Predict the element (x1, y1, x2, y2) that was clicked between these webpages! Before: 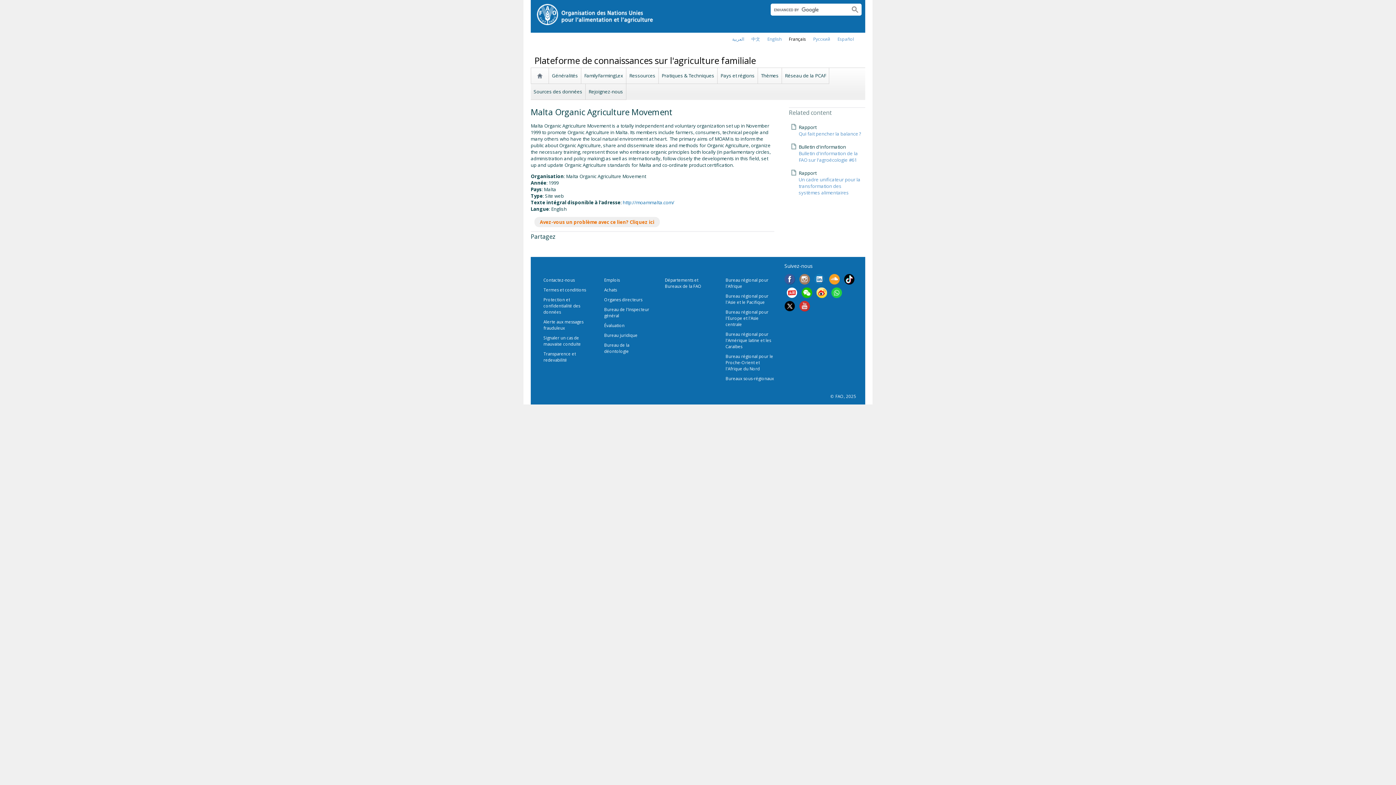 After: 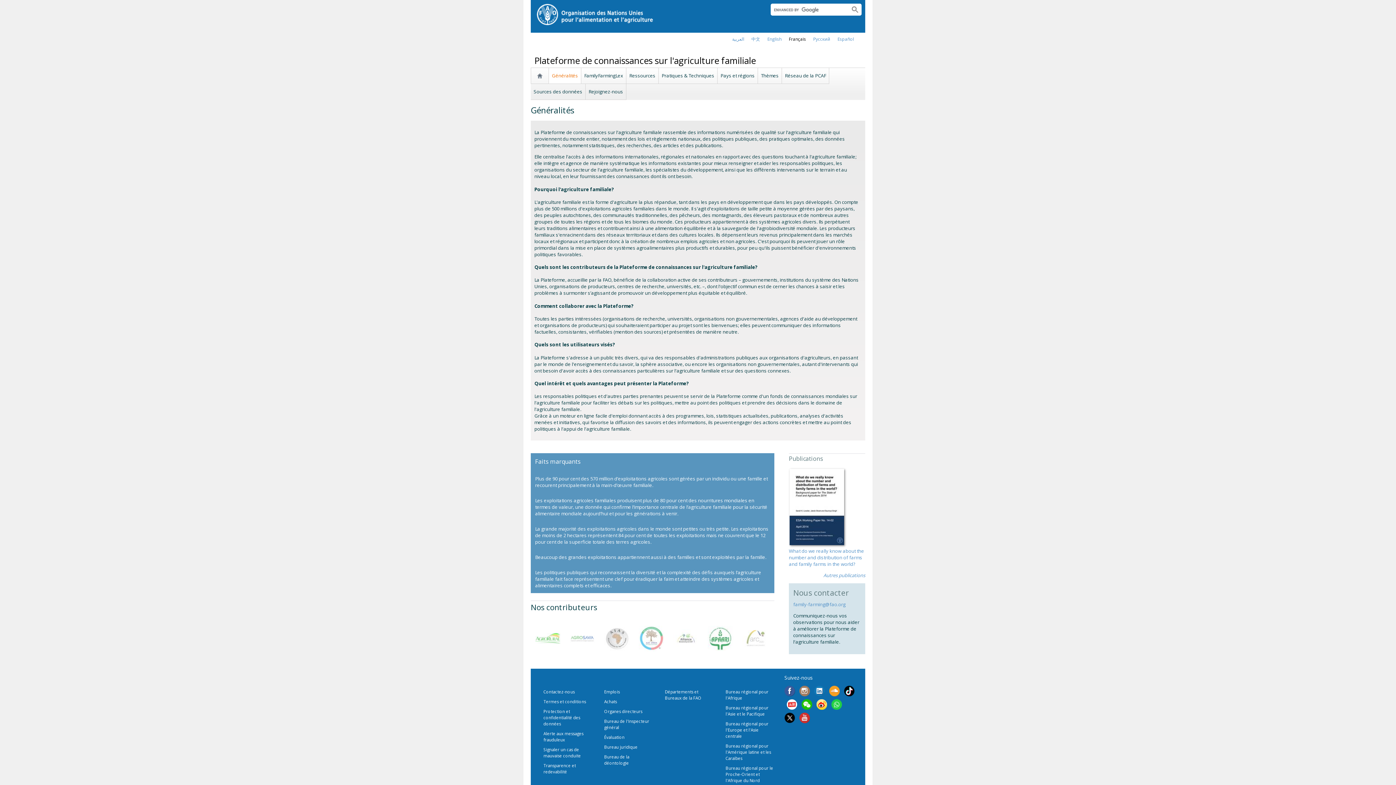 Action: label: Généralités bbox: (550, 69, 579, 82)